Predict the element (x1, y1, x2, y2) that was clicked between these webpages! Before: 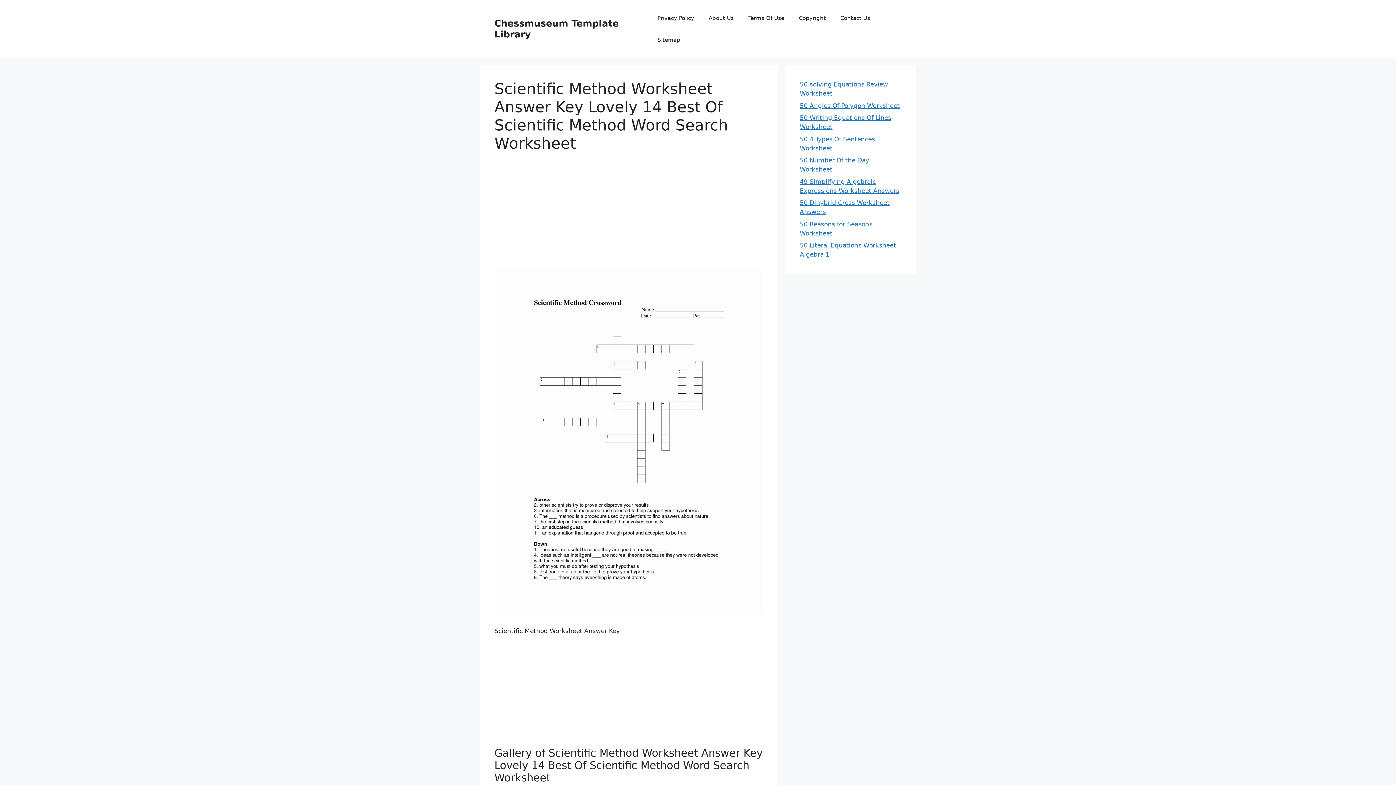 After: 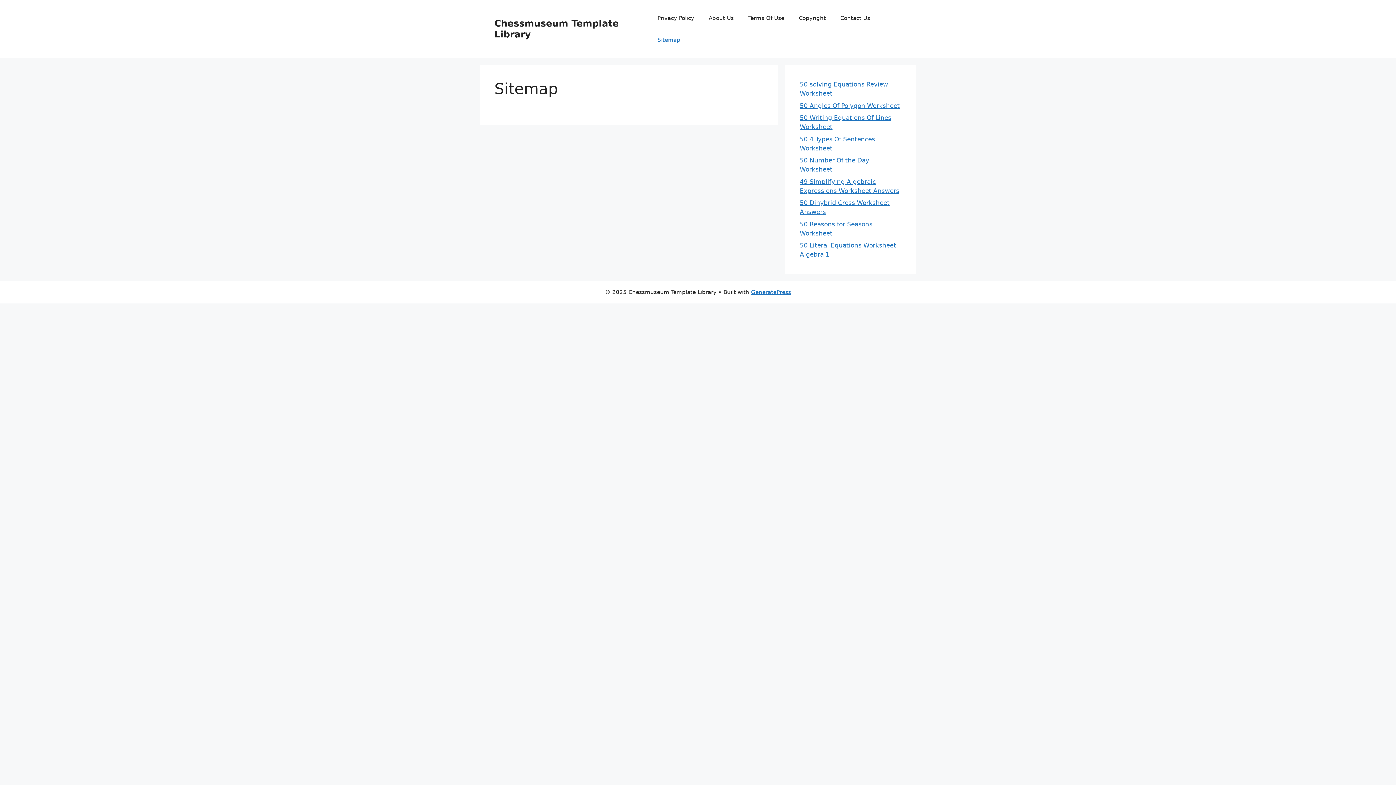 Action: bbox: (650, 29, 687, 50) label: Sitemap